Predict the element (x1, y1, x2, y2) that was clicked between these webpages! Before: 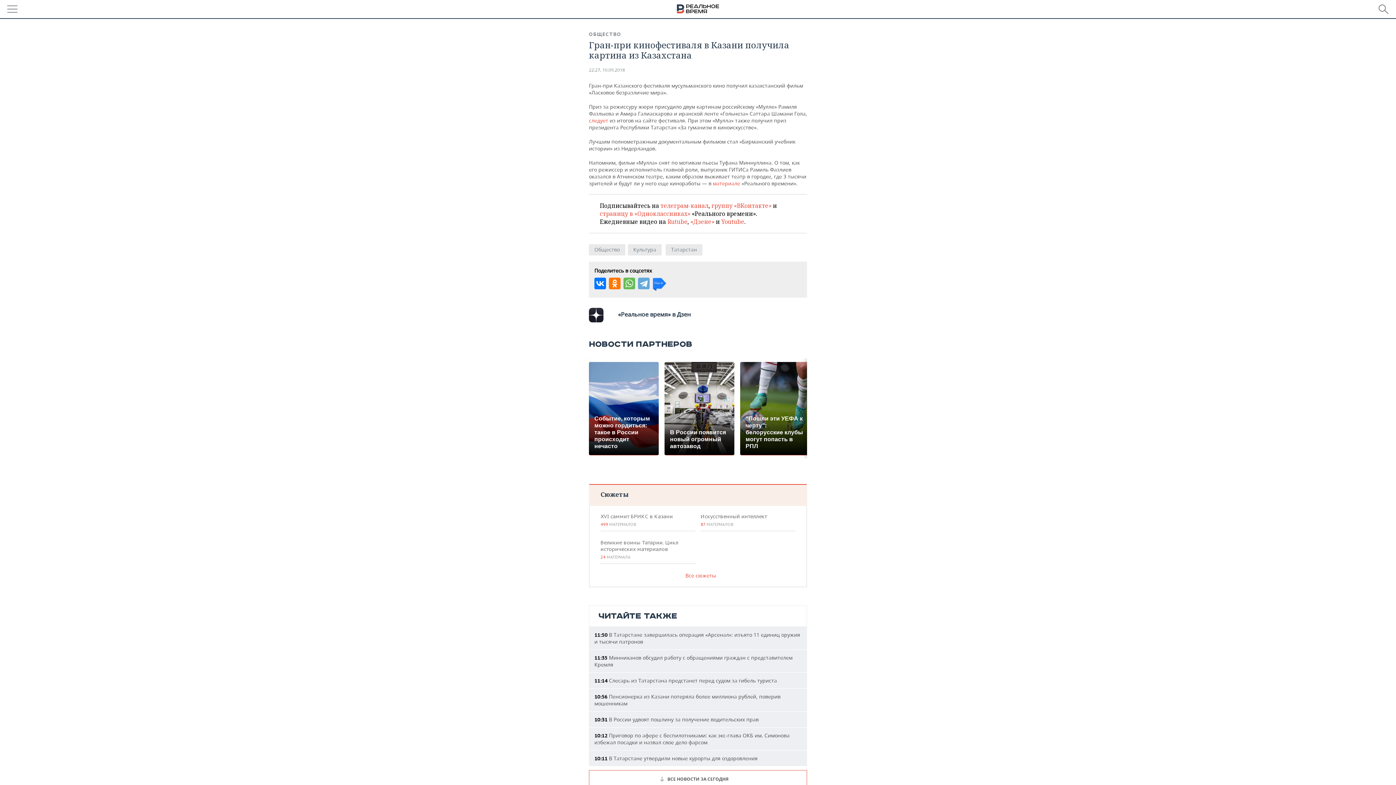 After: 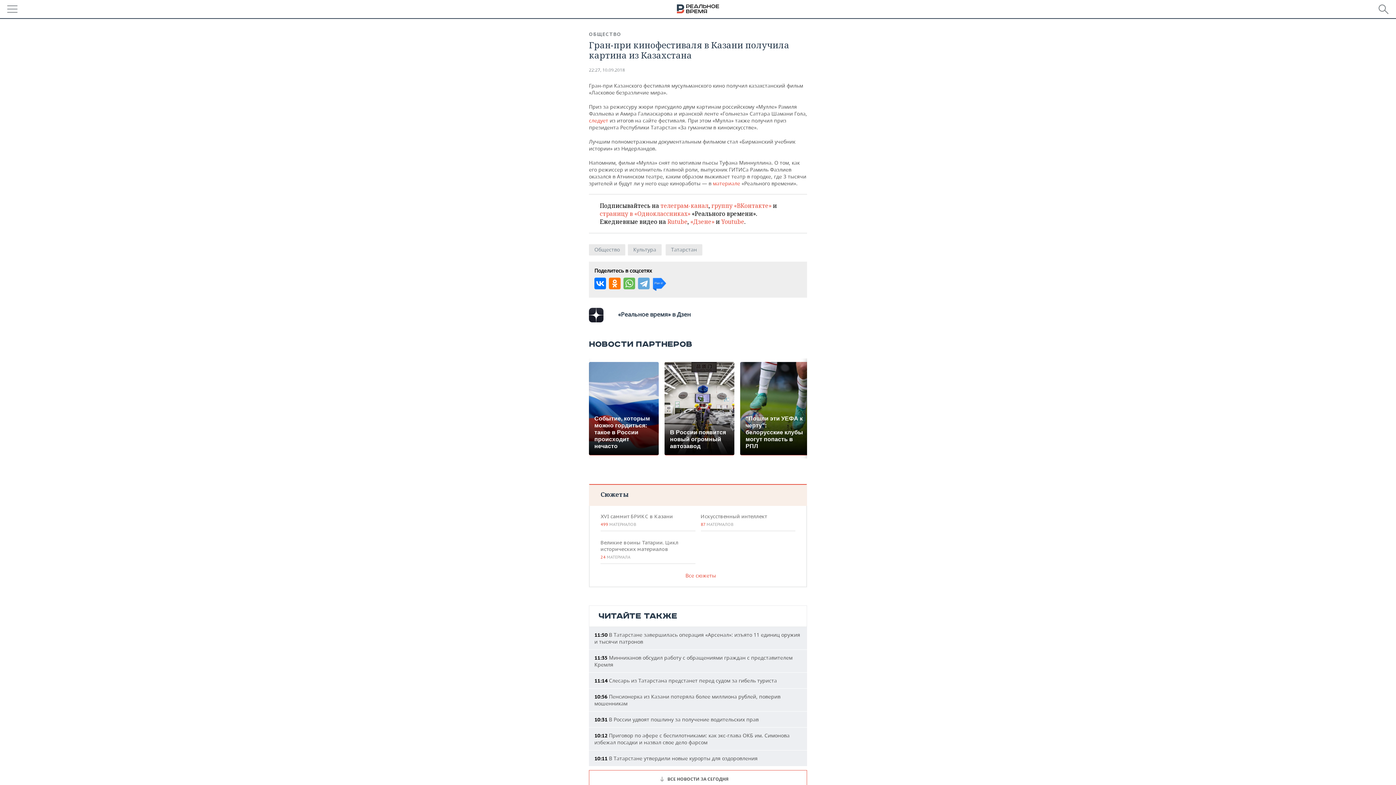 Action: label: «Дзене» bbox: (690, 217, 714, 225)